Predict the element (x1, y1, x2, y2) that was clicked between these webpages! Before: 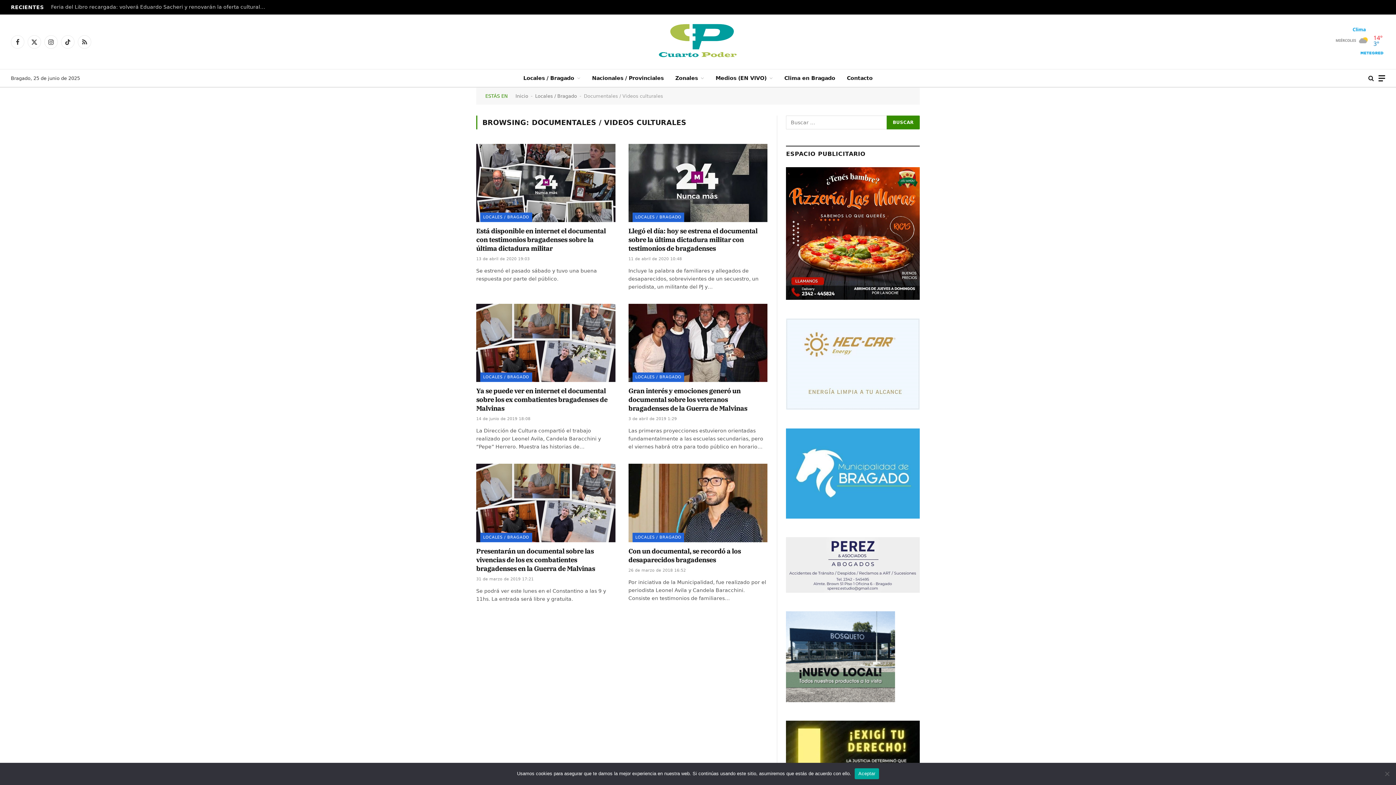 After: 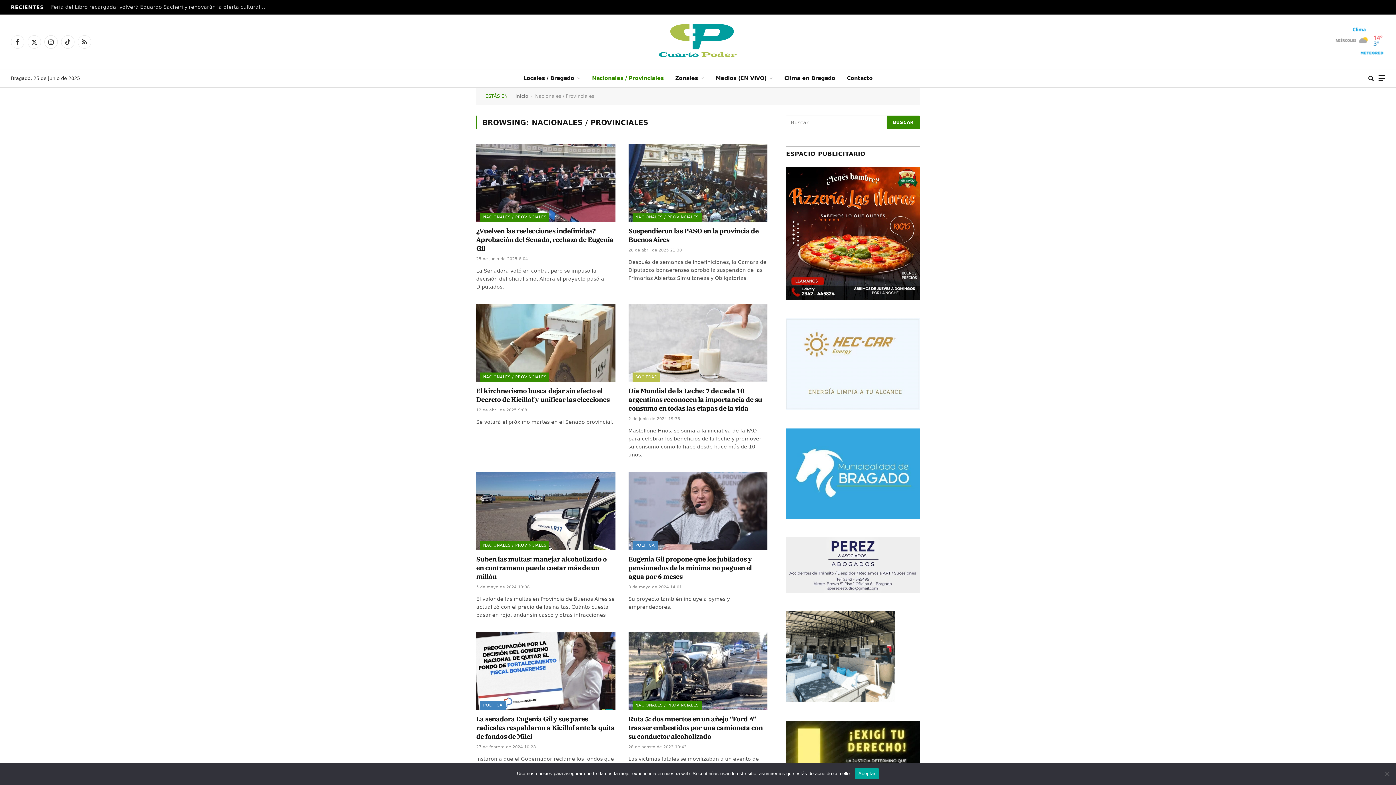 Action: label: Nacionales / Provinciales bbox: (586, 69, 669, 86)